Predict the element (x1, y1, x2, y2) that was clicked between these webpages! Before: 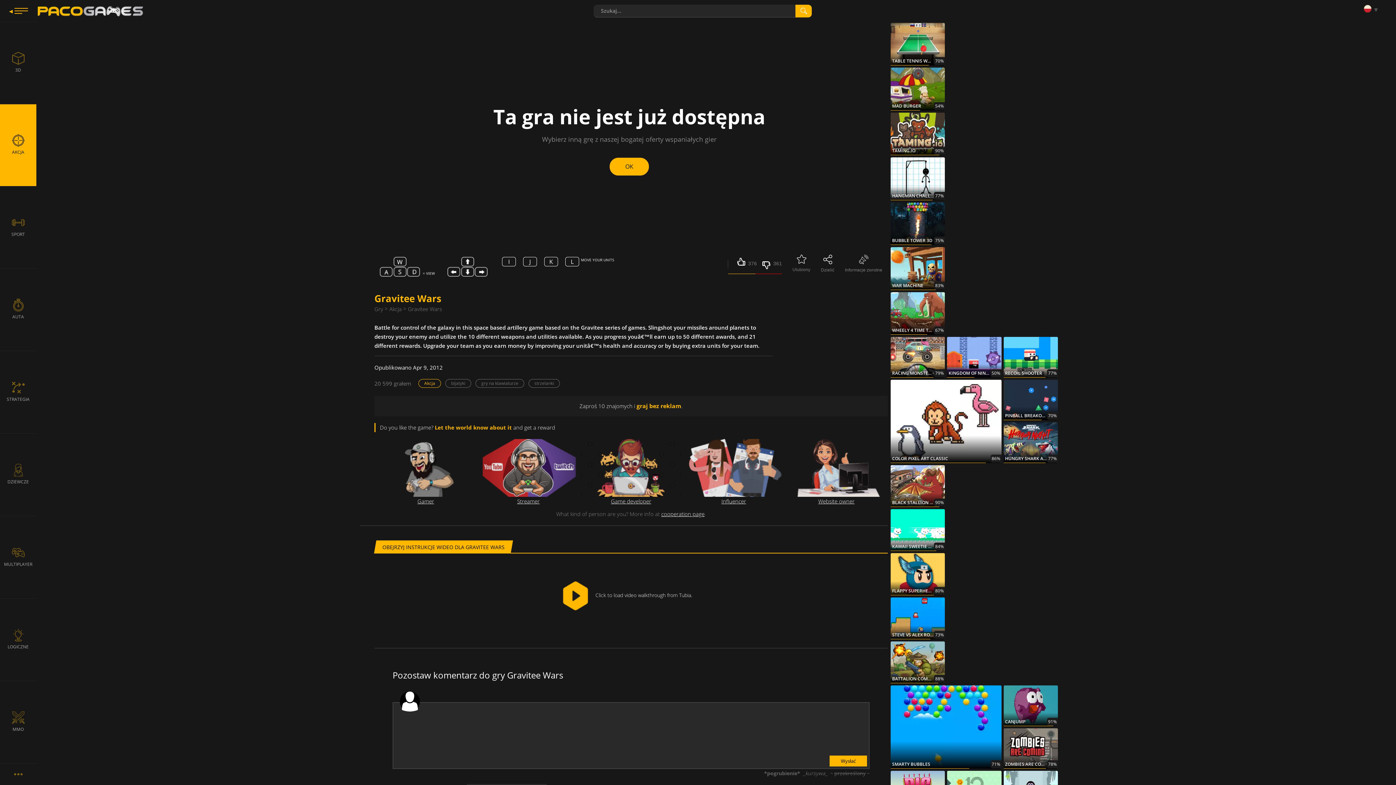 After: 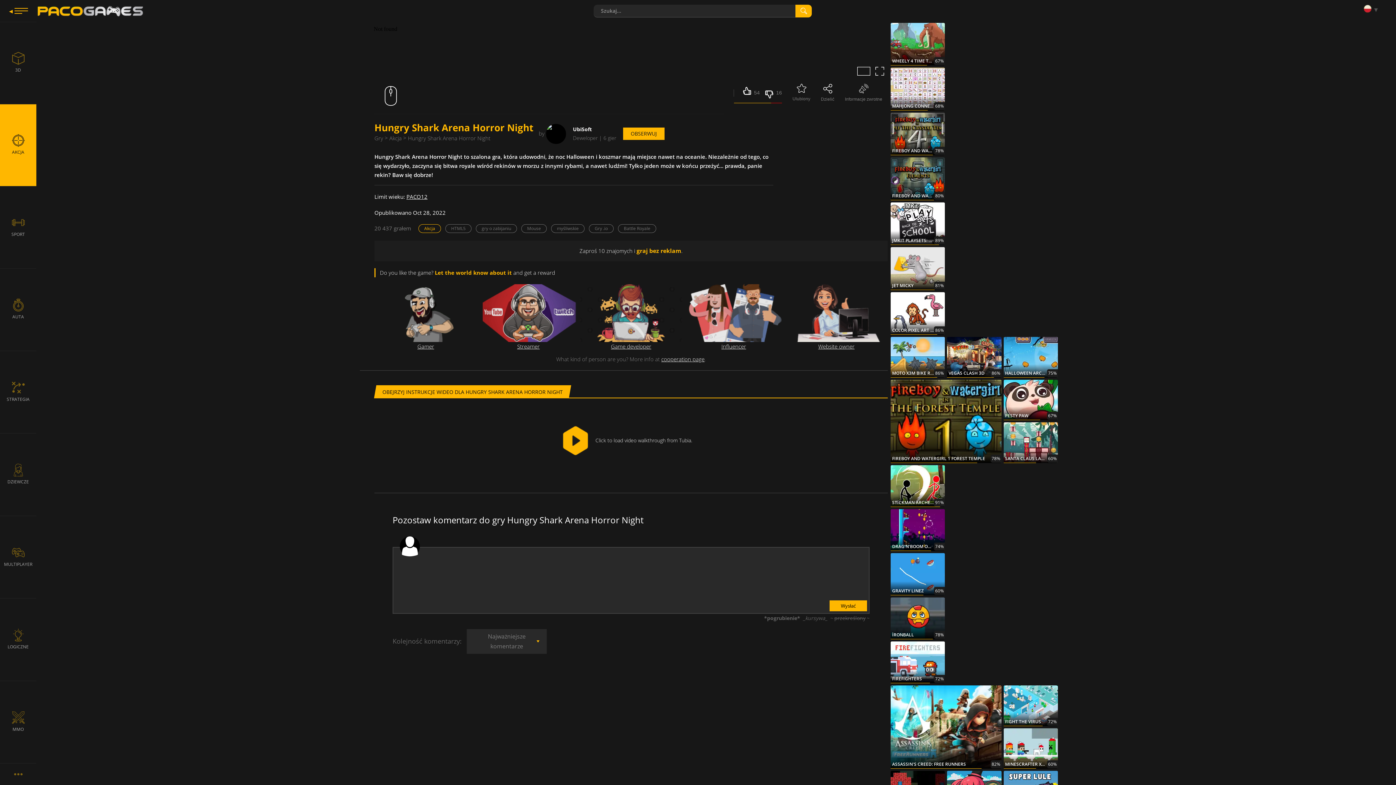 Action: bbox: (1003, 422, 1058, 463) label: HUNGRY SHARK ARENA HORROR NIGHT
77%